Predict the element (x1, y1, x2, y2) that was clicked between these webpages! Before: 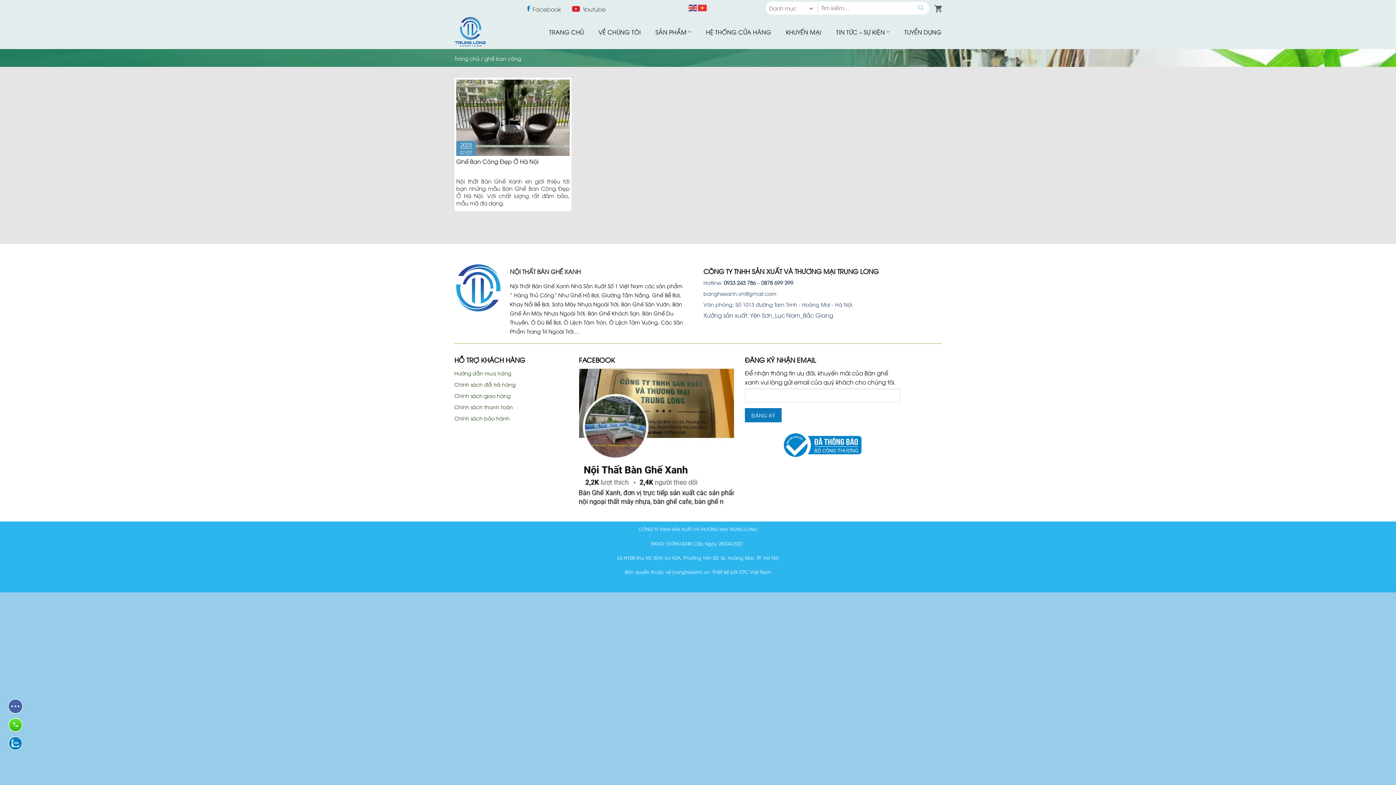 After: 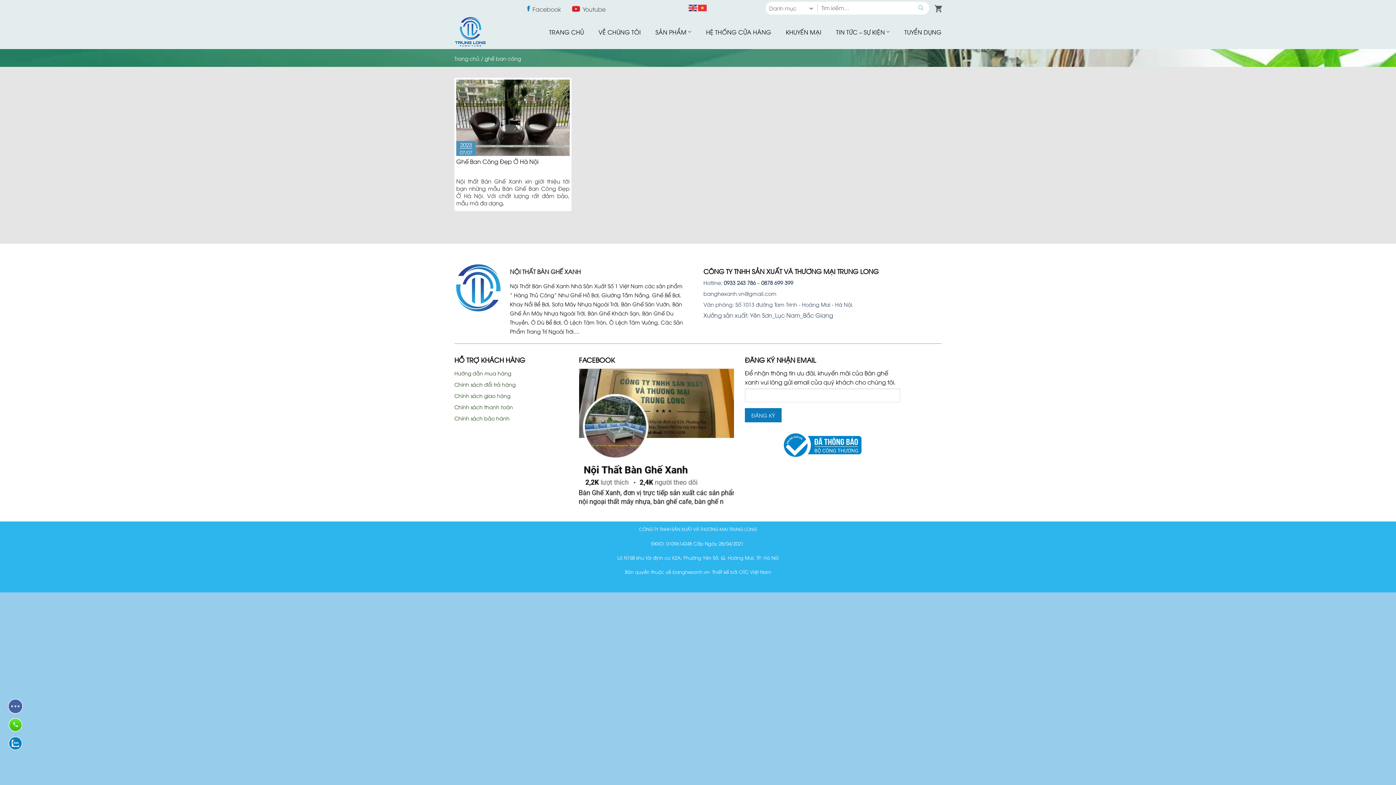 Action: label: Chính sách bảo hành bbox: (454, 414, 509, 421)